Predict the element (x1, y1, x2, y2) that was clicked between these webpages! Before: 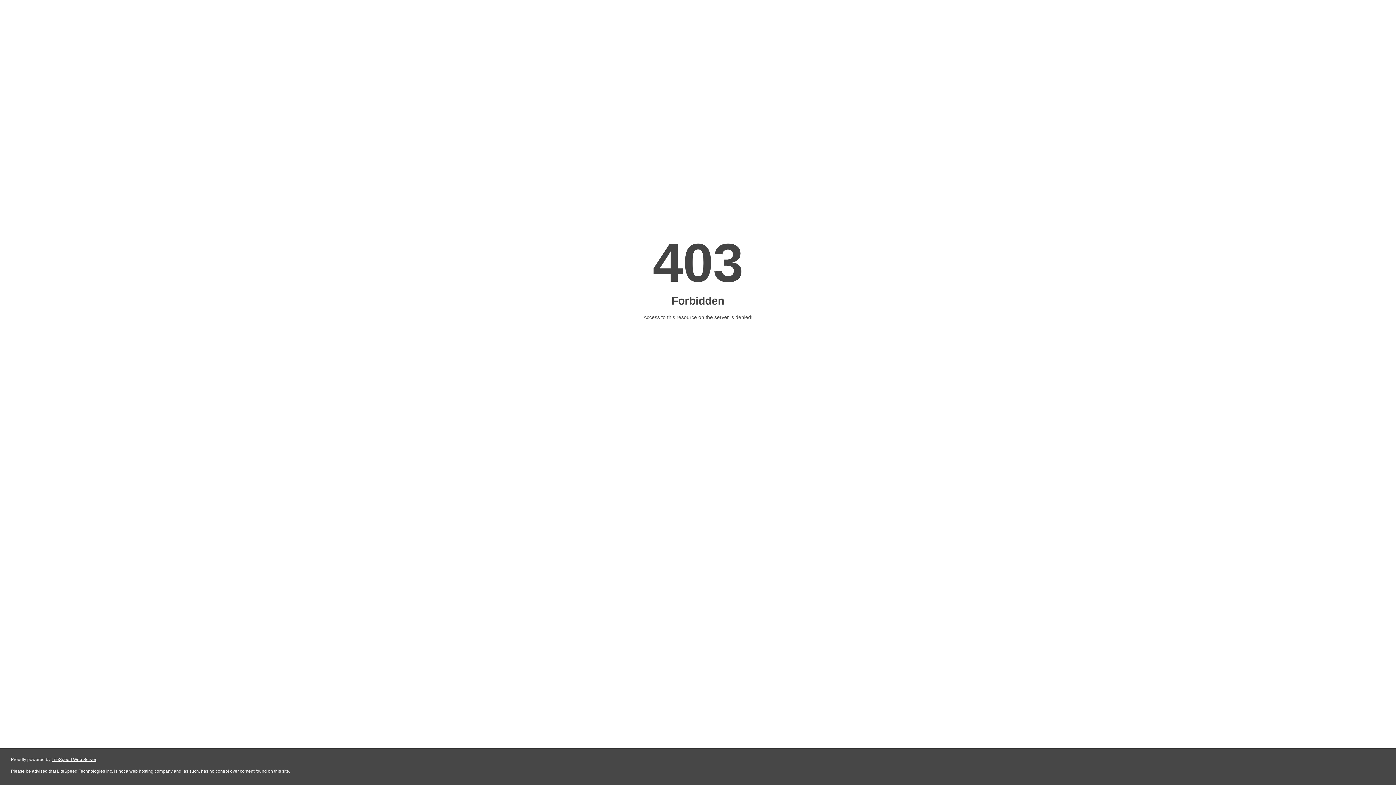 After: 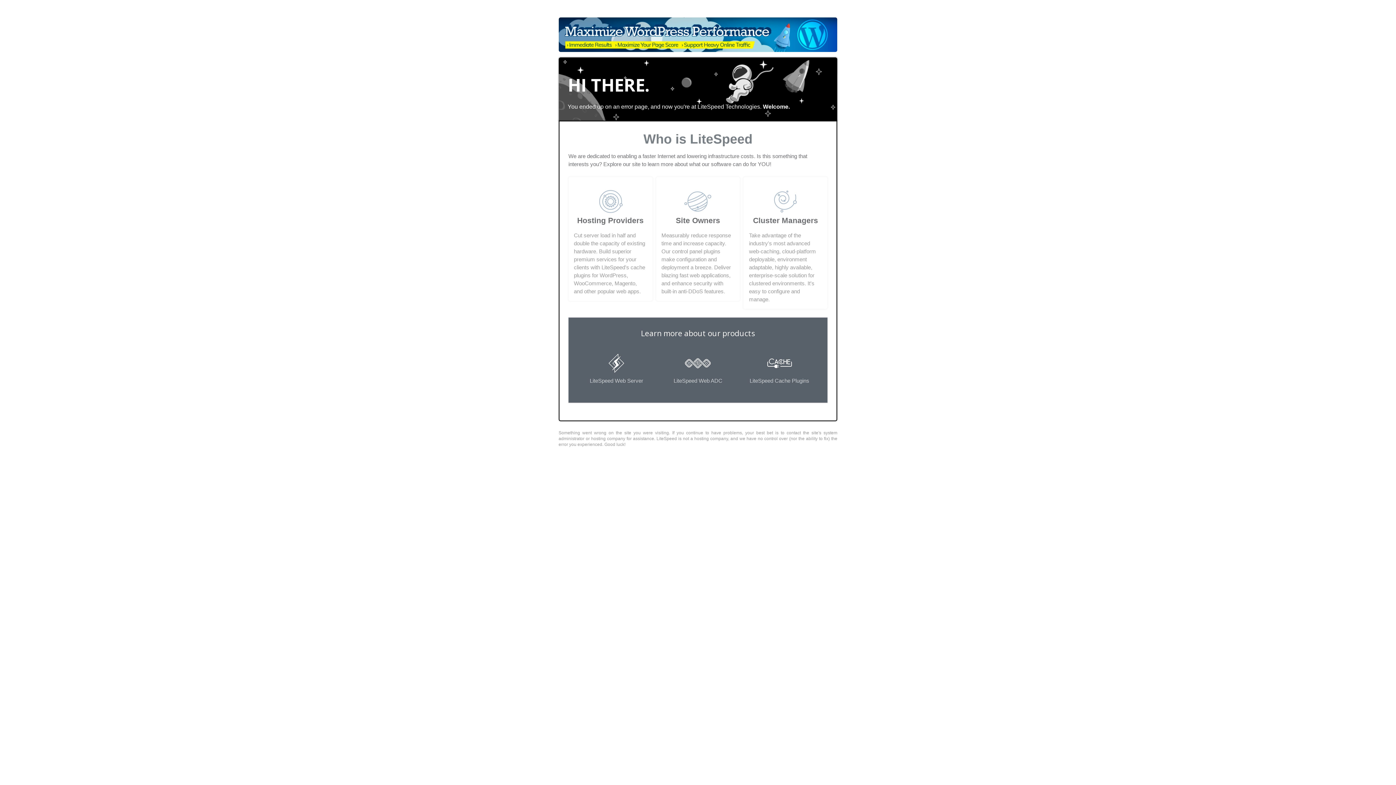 Action: bbox: (51, 757, 96, 762) label: LiteSpeed Web Server